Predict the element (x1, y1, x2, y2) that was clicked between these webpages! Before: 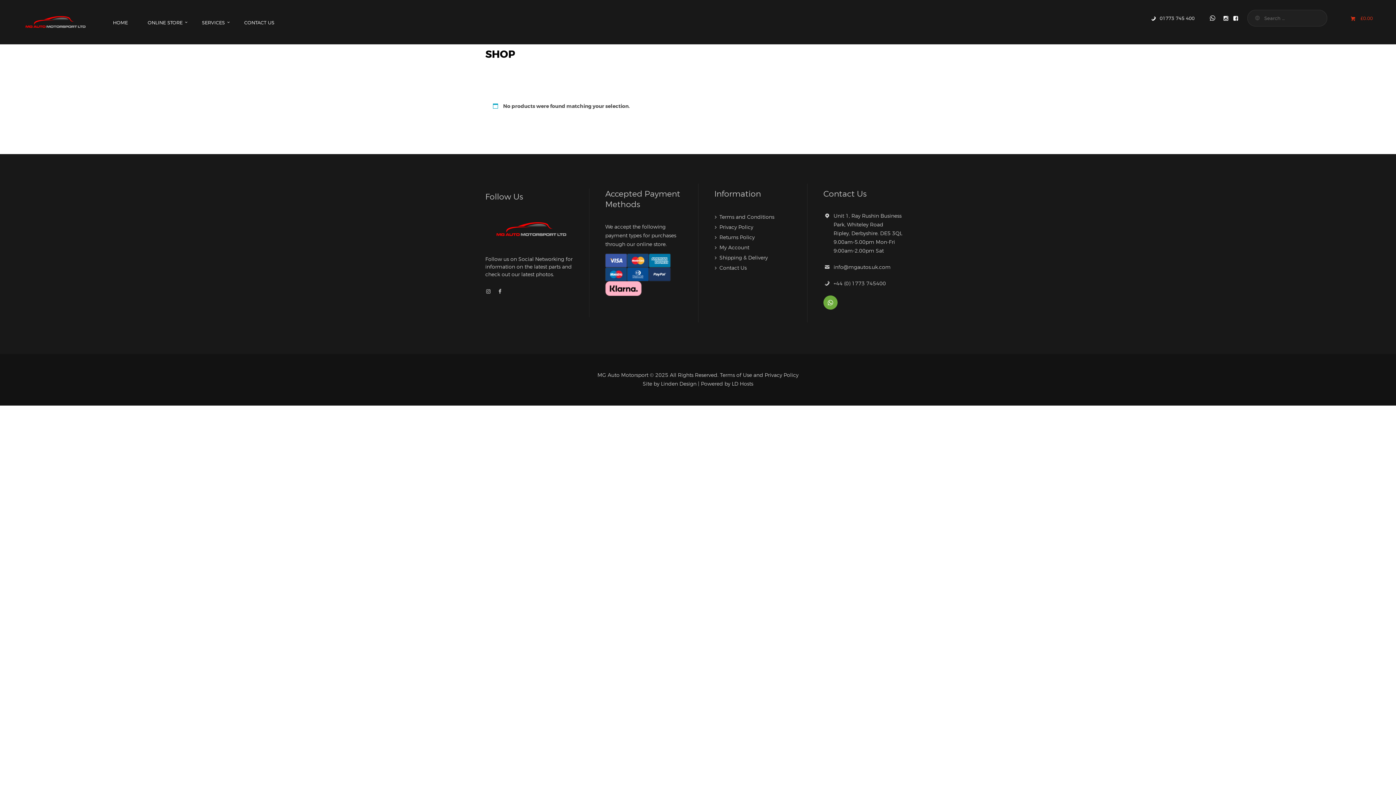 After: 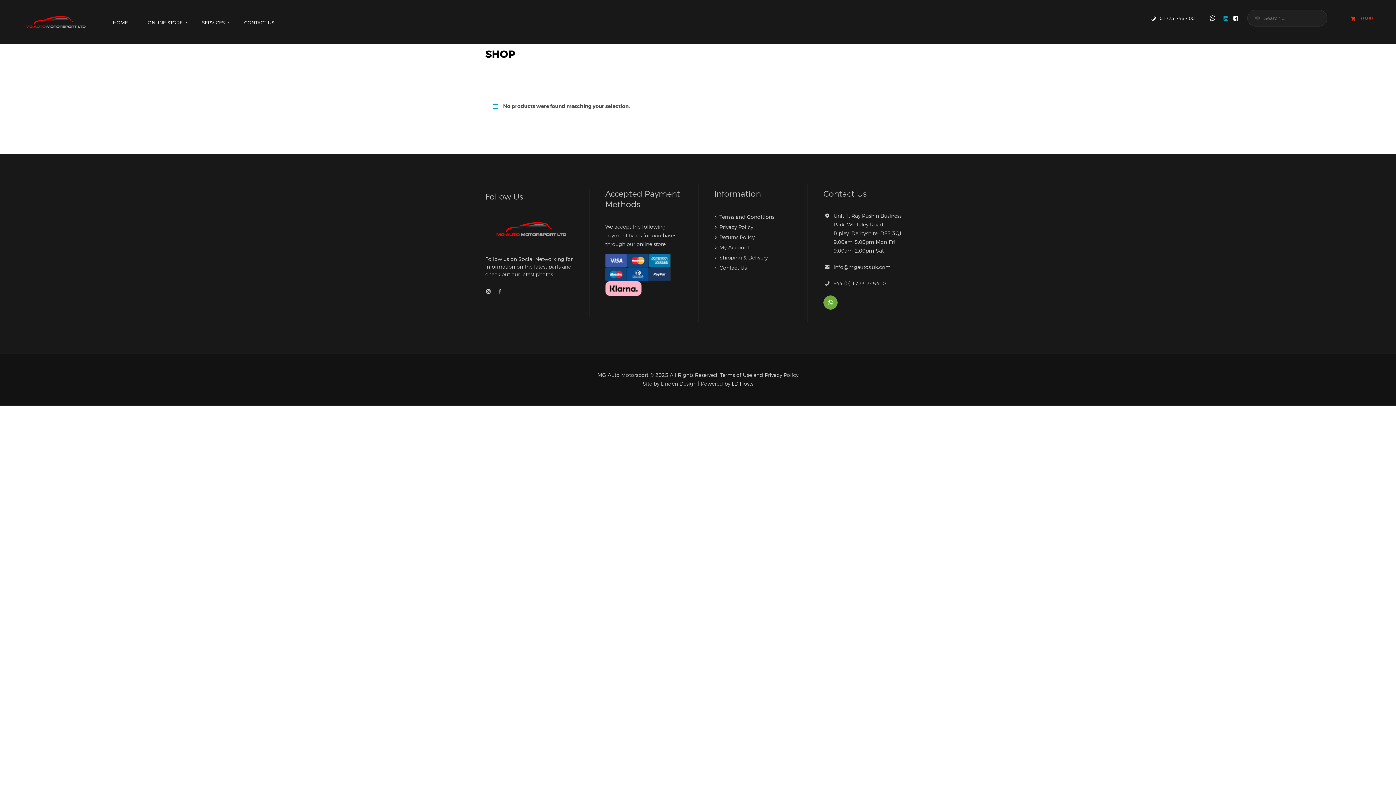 Action: bbox: (1223, 9, 1228, 26)